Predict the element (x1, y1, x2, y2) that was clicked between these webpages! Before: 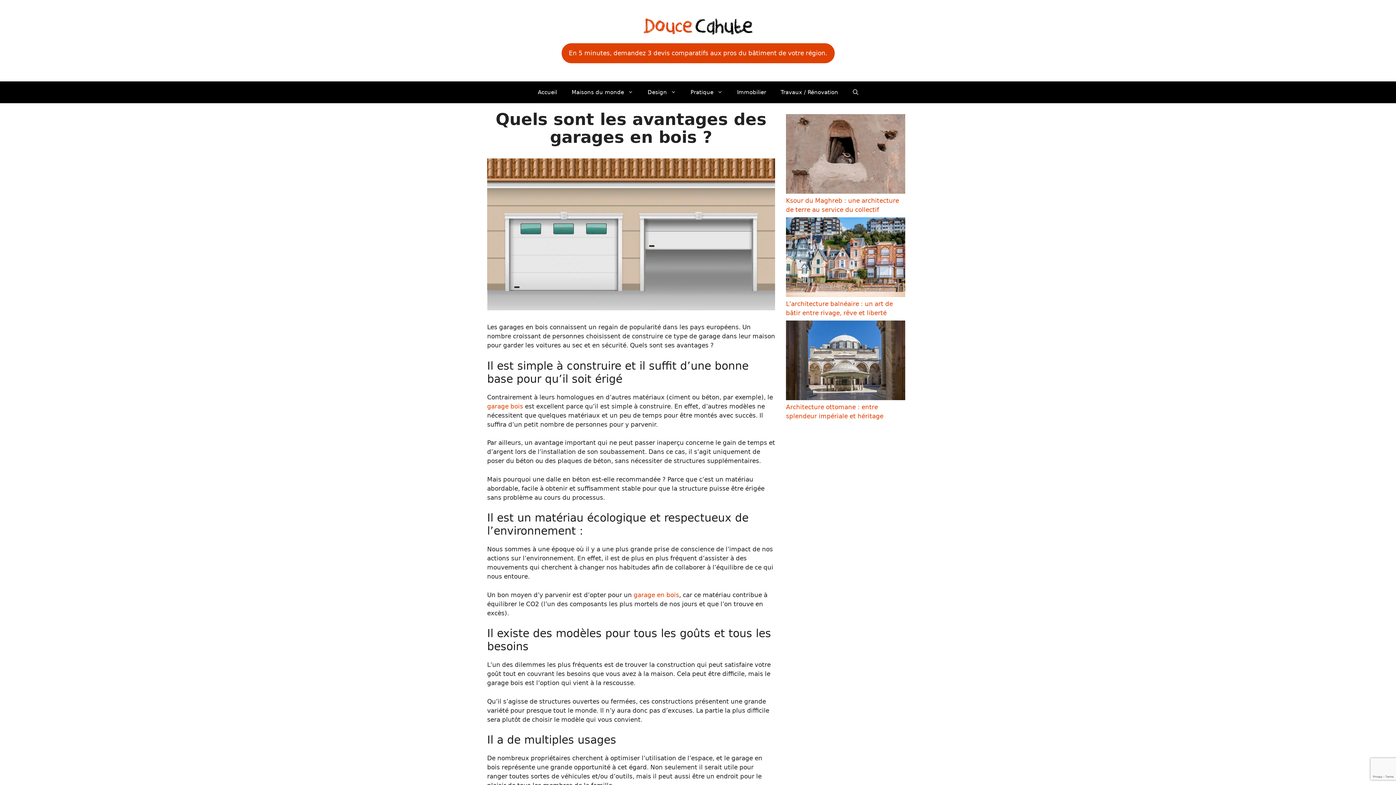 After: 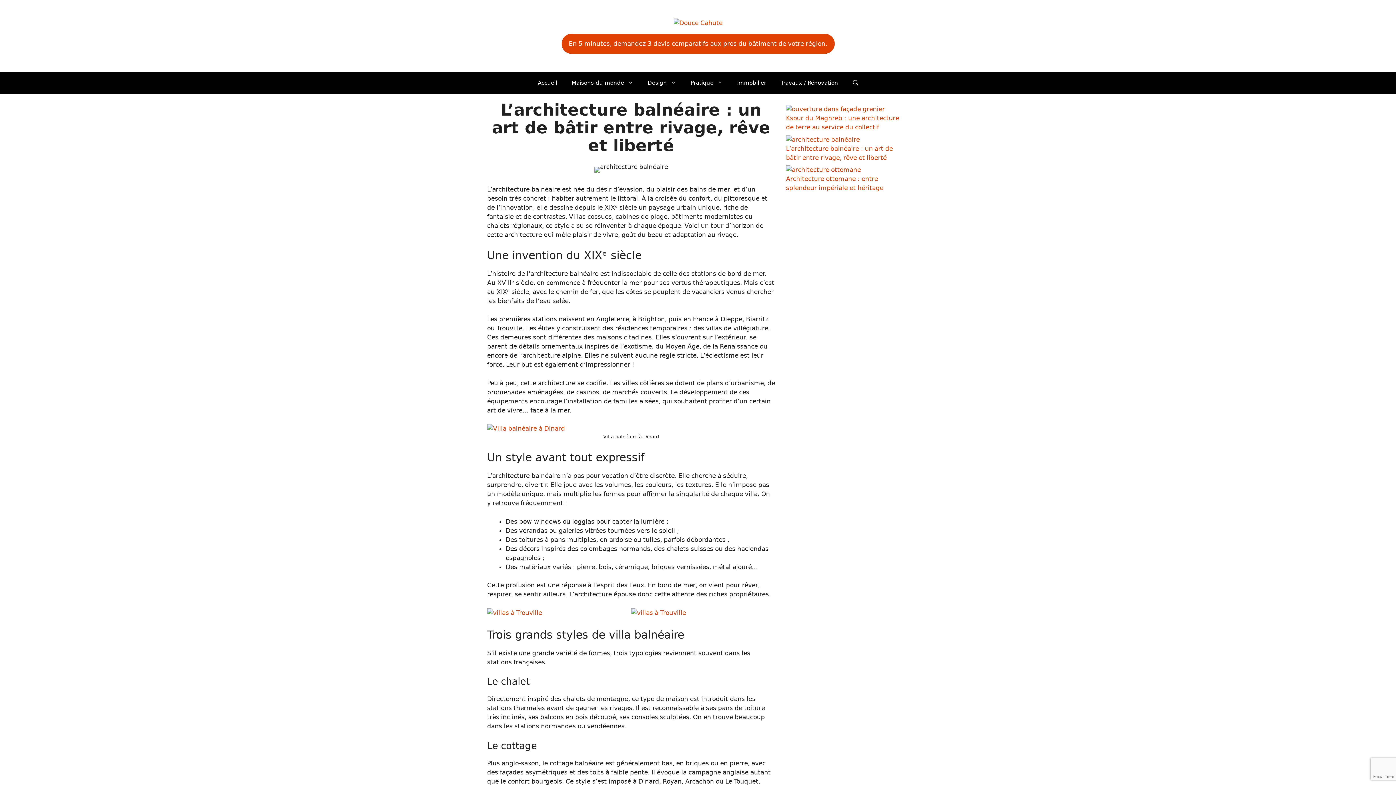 Action: label: L’architecture balnéaire : un art de bâtir entre rivage, rêve et liberté bbox: (786, 217, 905, 299)